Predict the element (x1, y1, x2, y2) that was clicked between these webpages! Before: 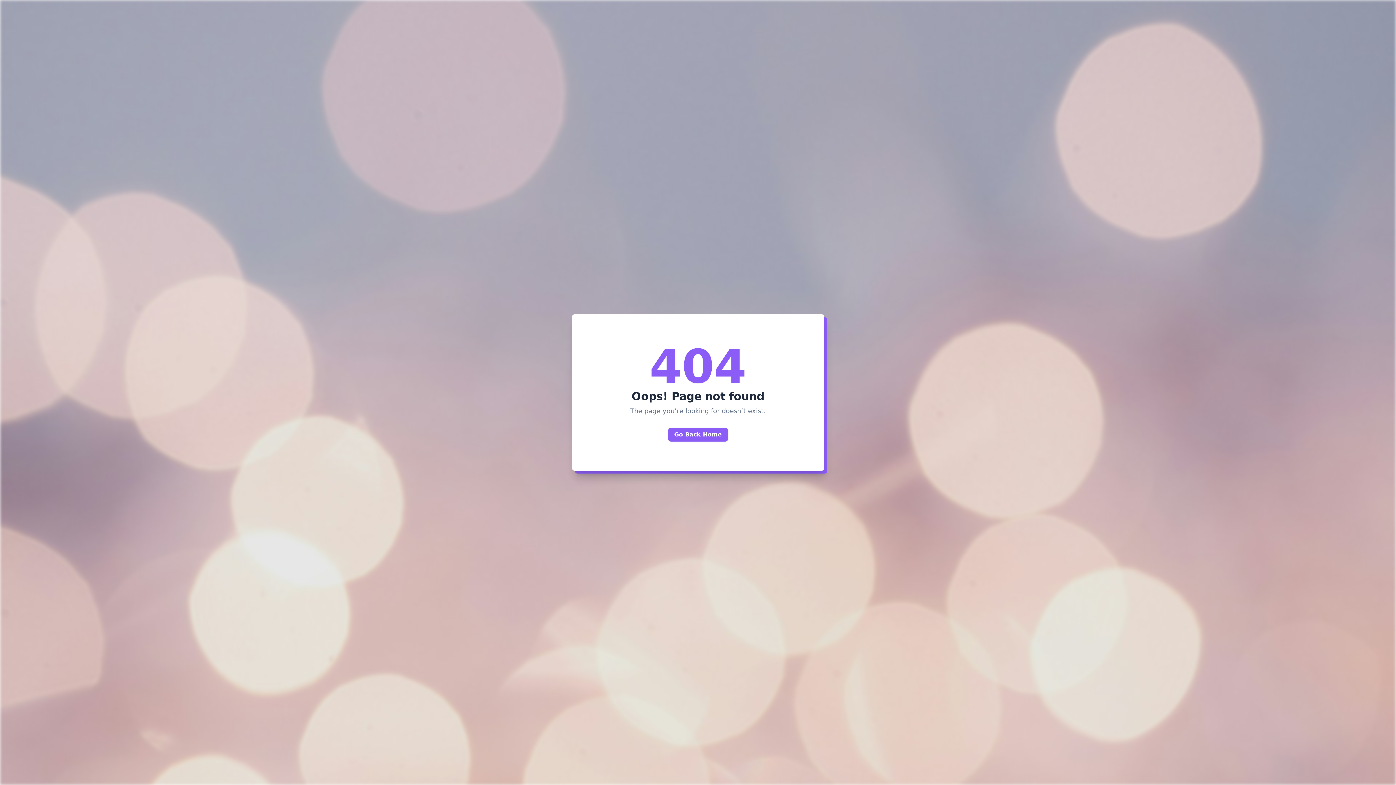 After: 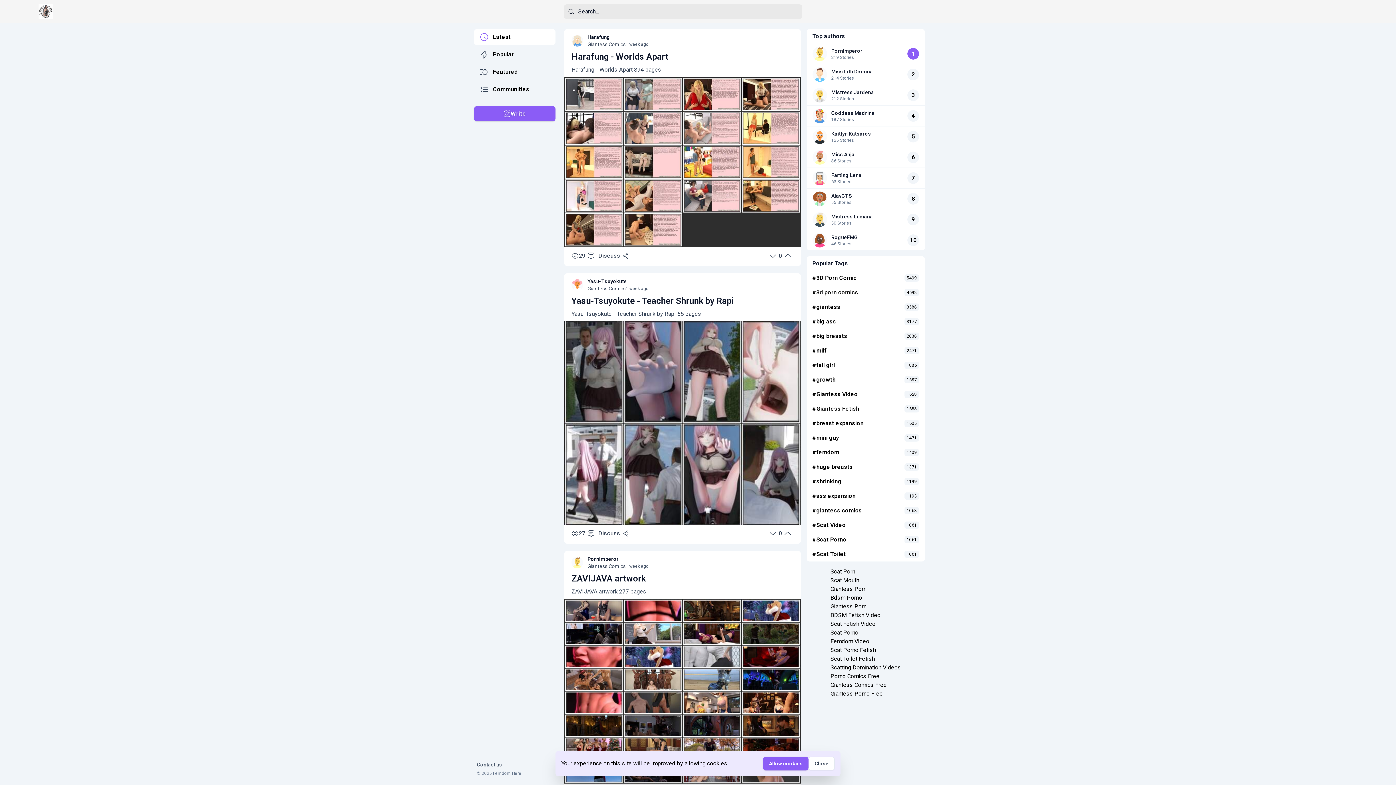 Action: label: Go Back Home bbox: (668, 428, 728, 441)